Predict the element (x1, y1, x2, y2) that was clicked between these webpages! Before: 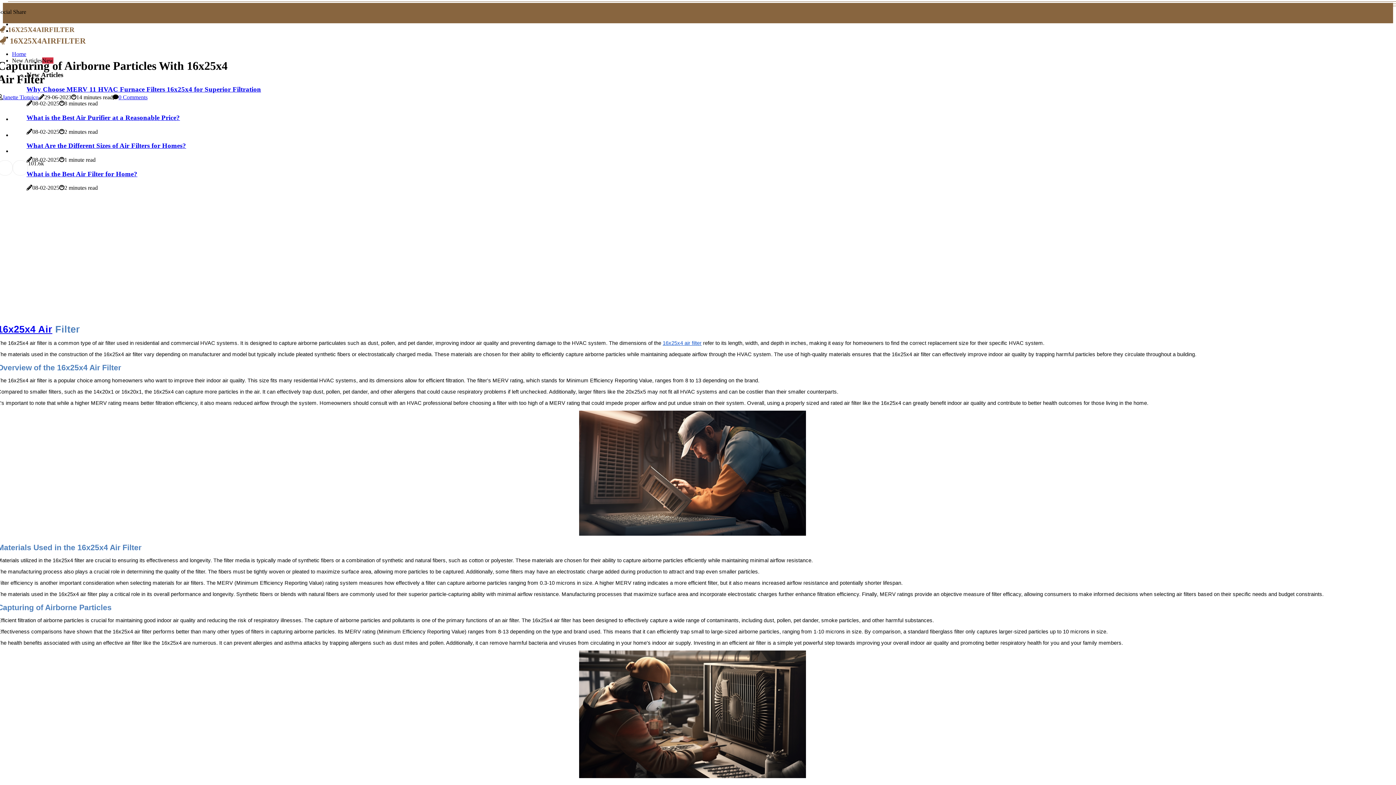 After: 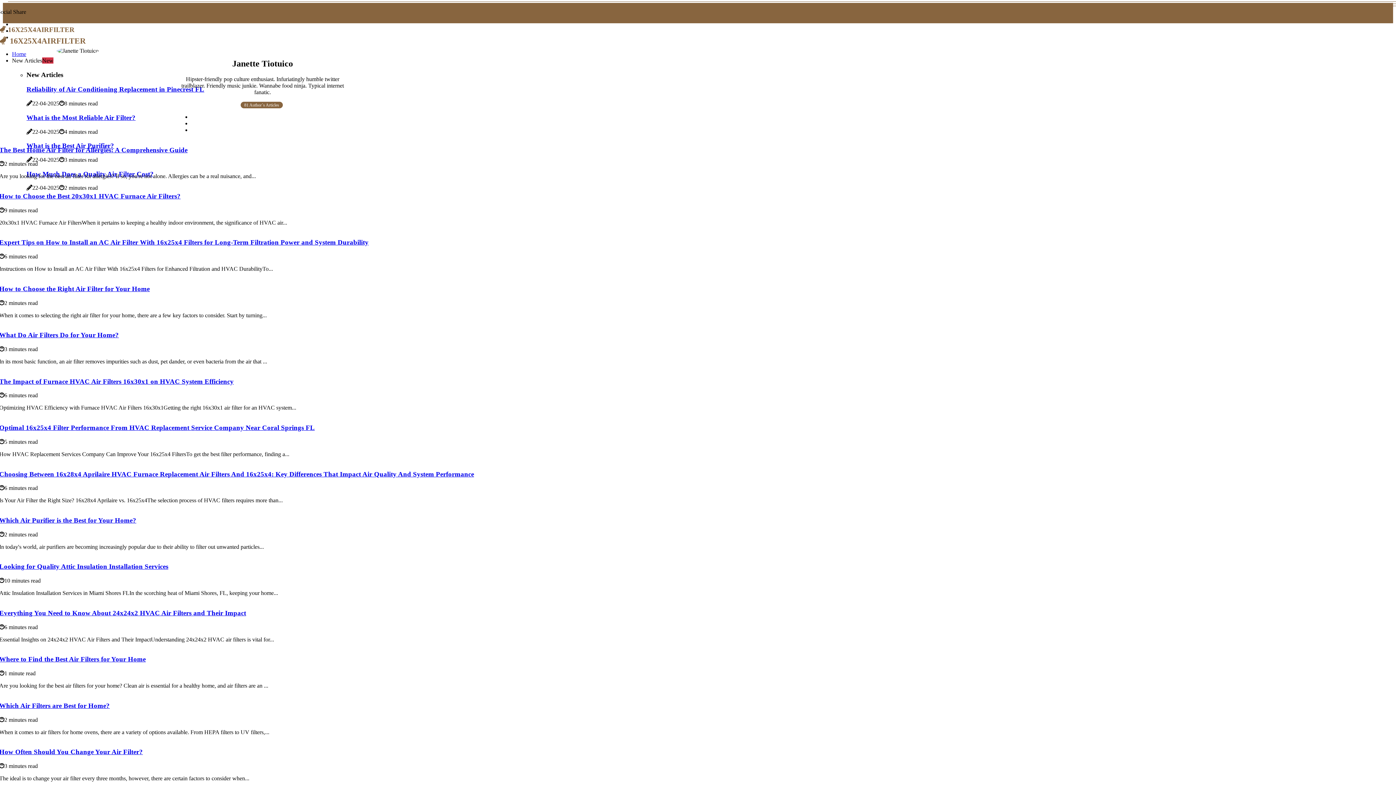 Action: label: Janette Tiotuico bbox: (2, 94, 38, 100)